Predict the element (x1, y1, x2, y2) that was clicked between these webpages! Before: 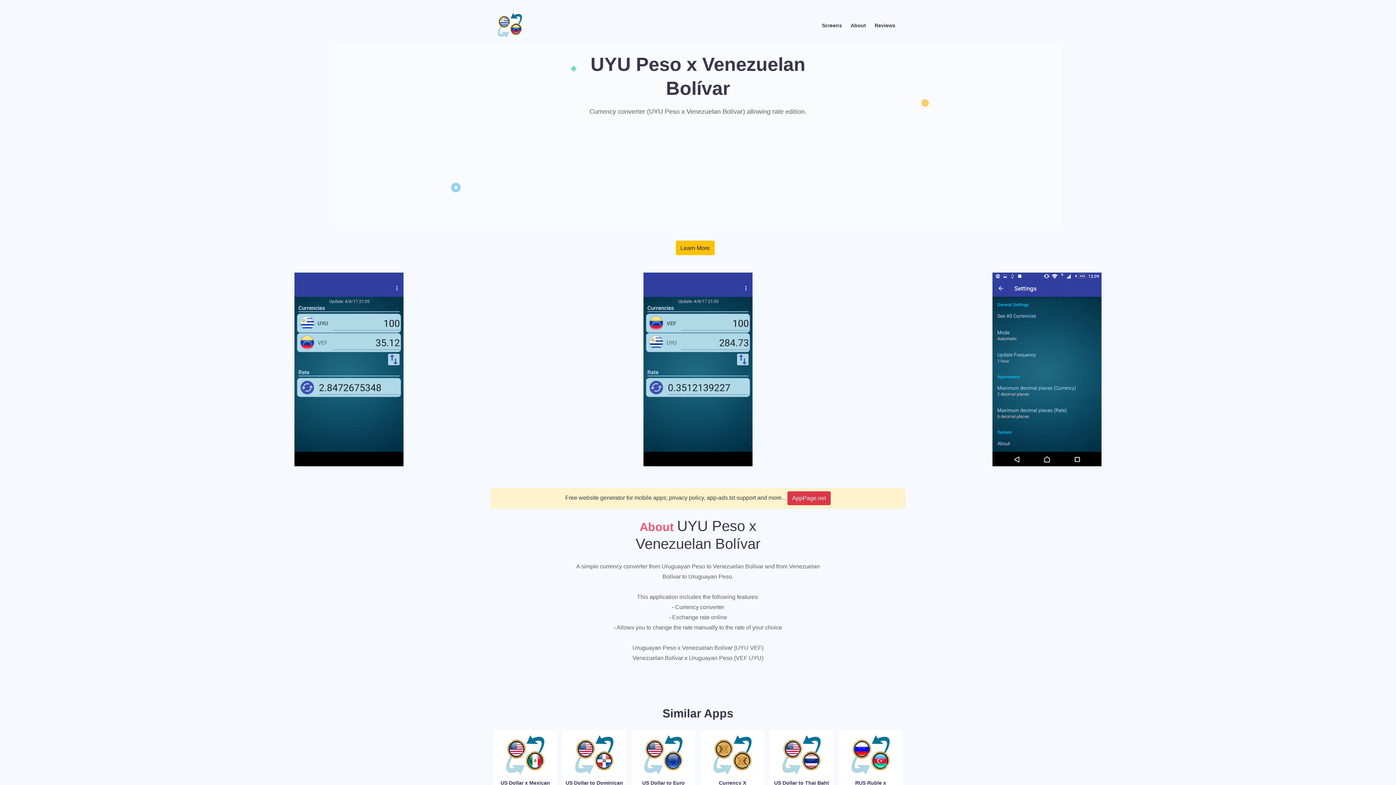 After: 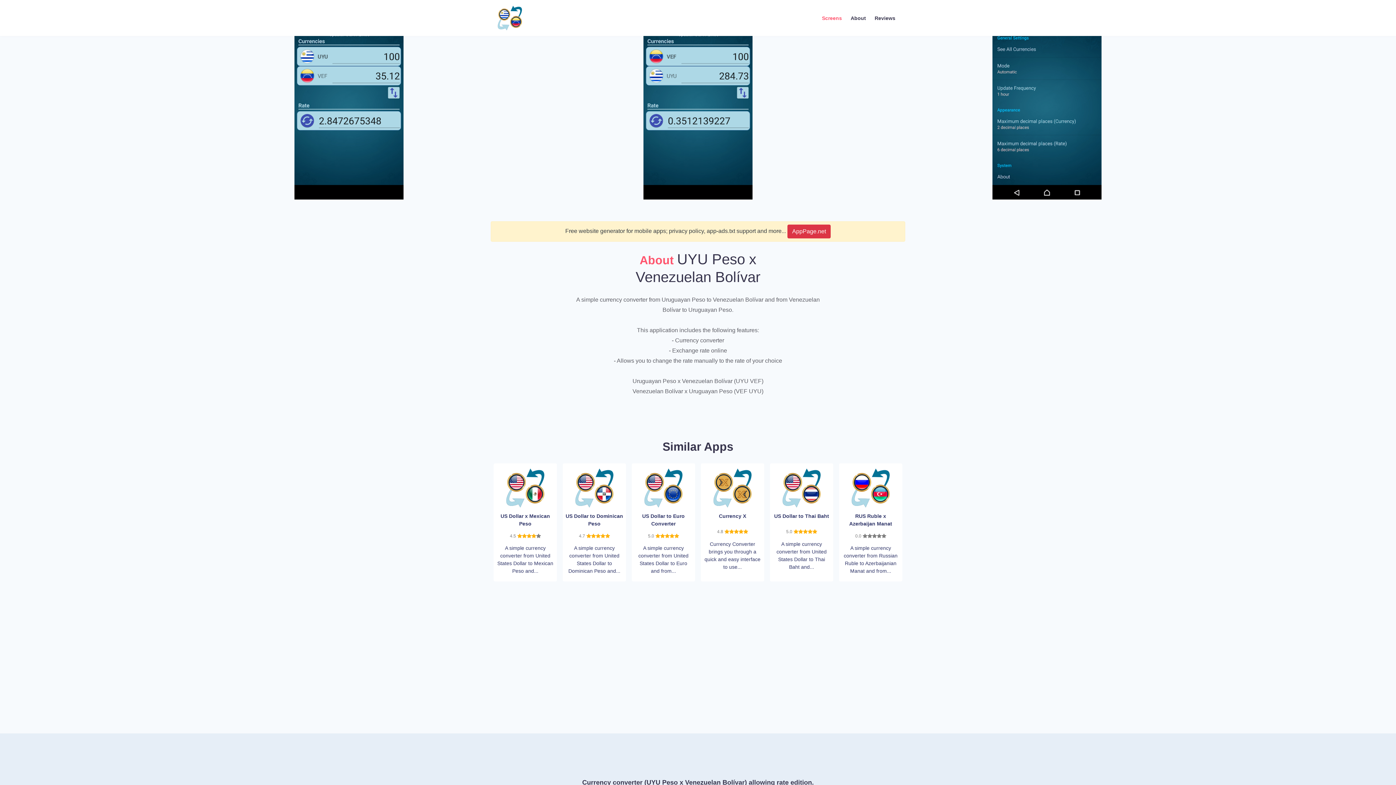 Action: label: Screens bbox: (817, 19, 846, 31)